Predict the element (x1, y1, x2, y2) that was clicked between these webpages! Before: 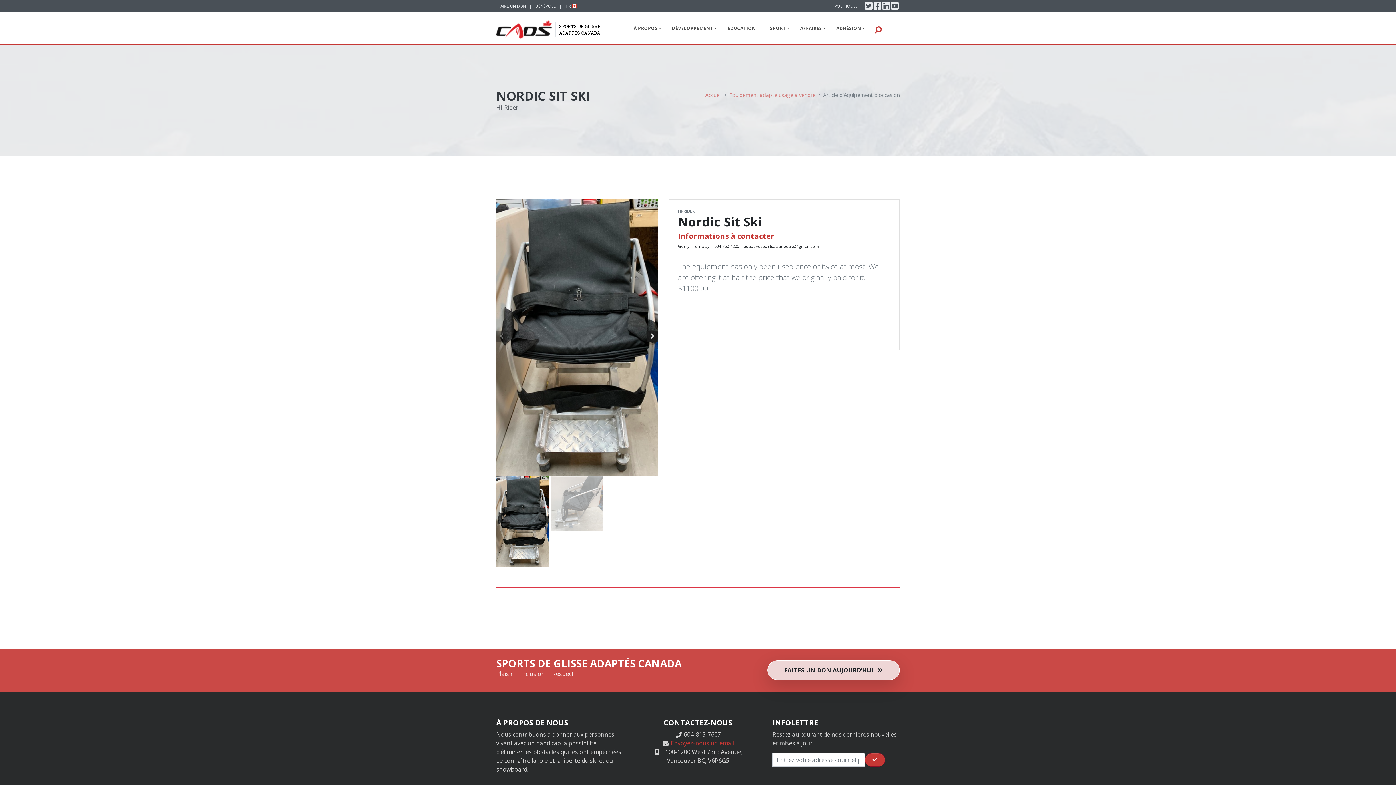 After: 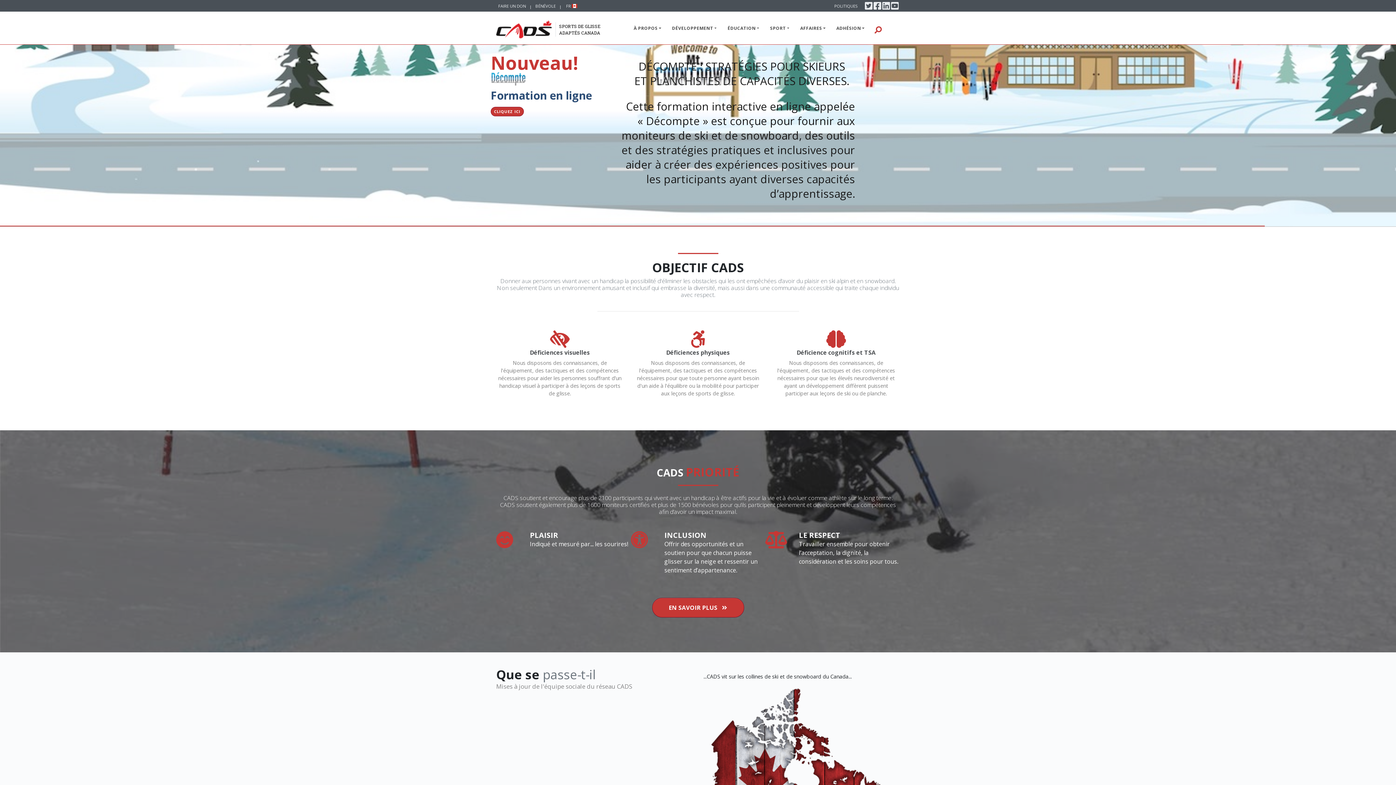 Action: bbox: (705, 91, 721, 98) label: Accueil